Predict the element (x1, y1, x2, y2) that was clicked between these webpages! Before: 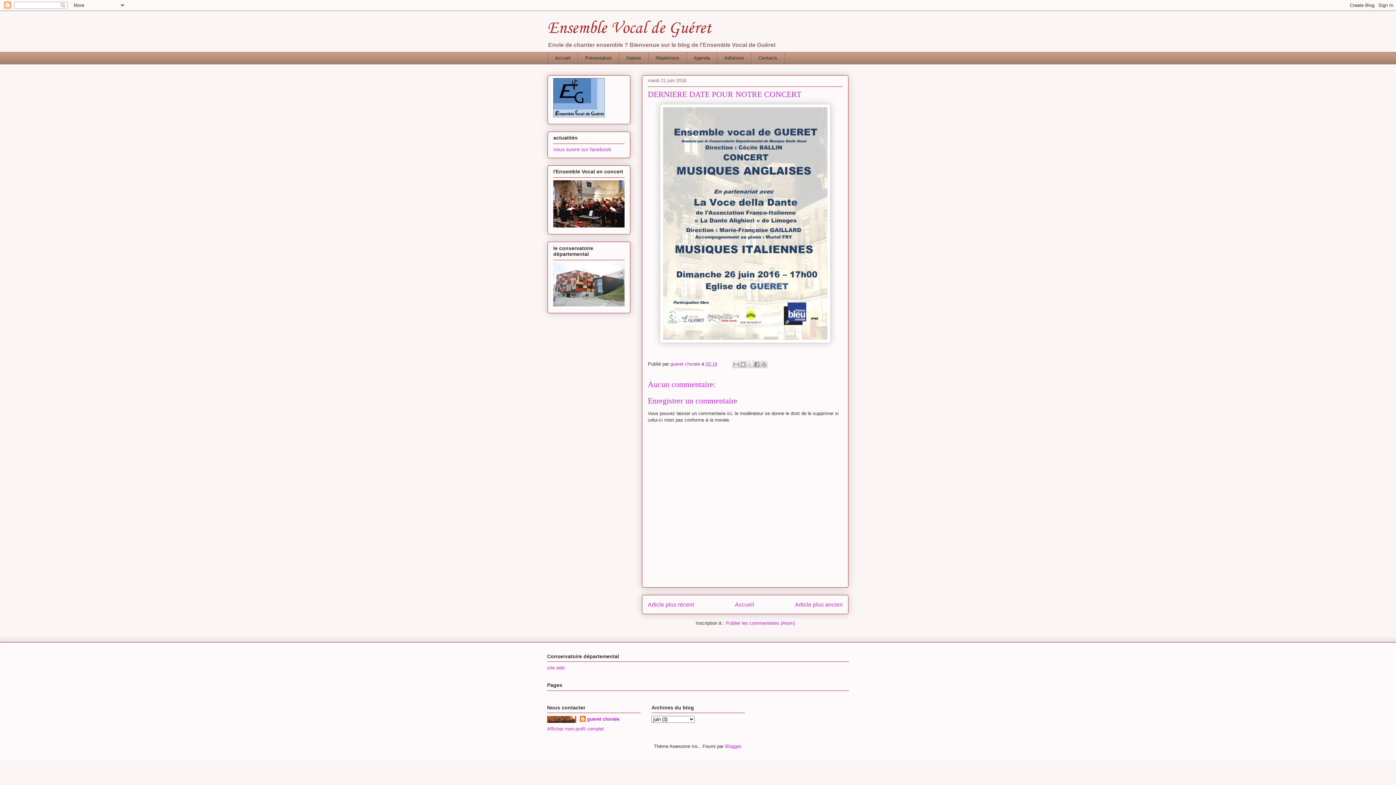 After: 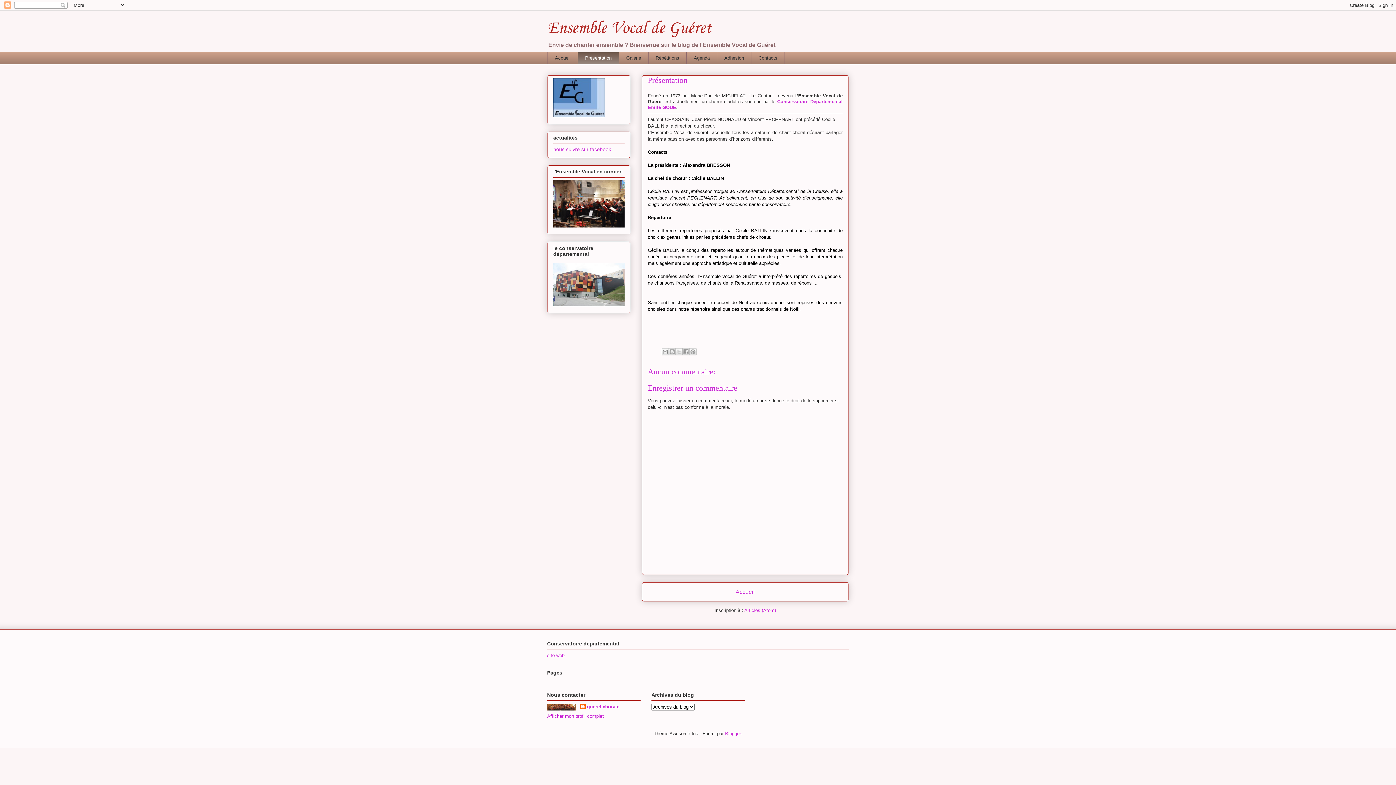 Action: label: Présentation bbox: (577, 52, 618, 64)